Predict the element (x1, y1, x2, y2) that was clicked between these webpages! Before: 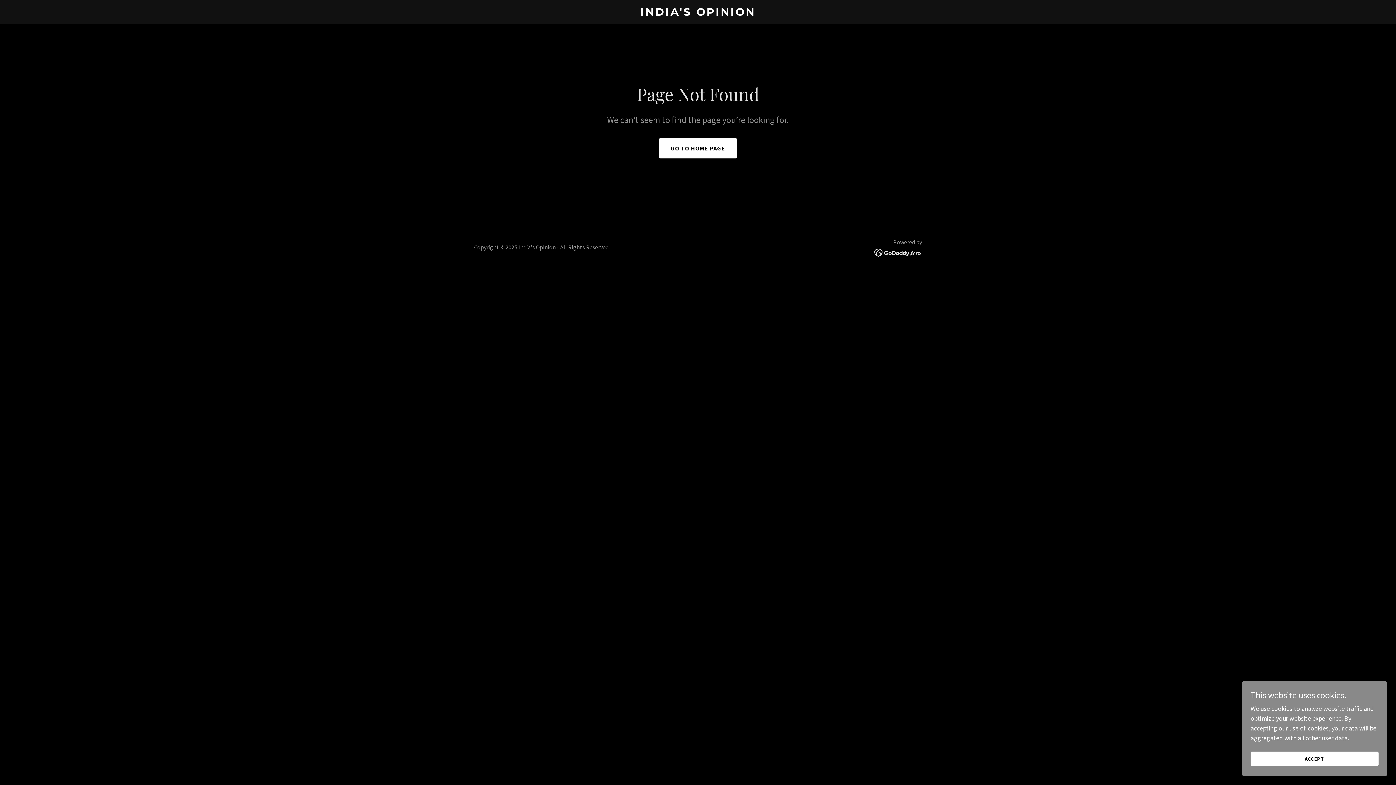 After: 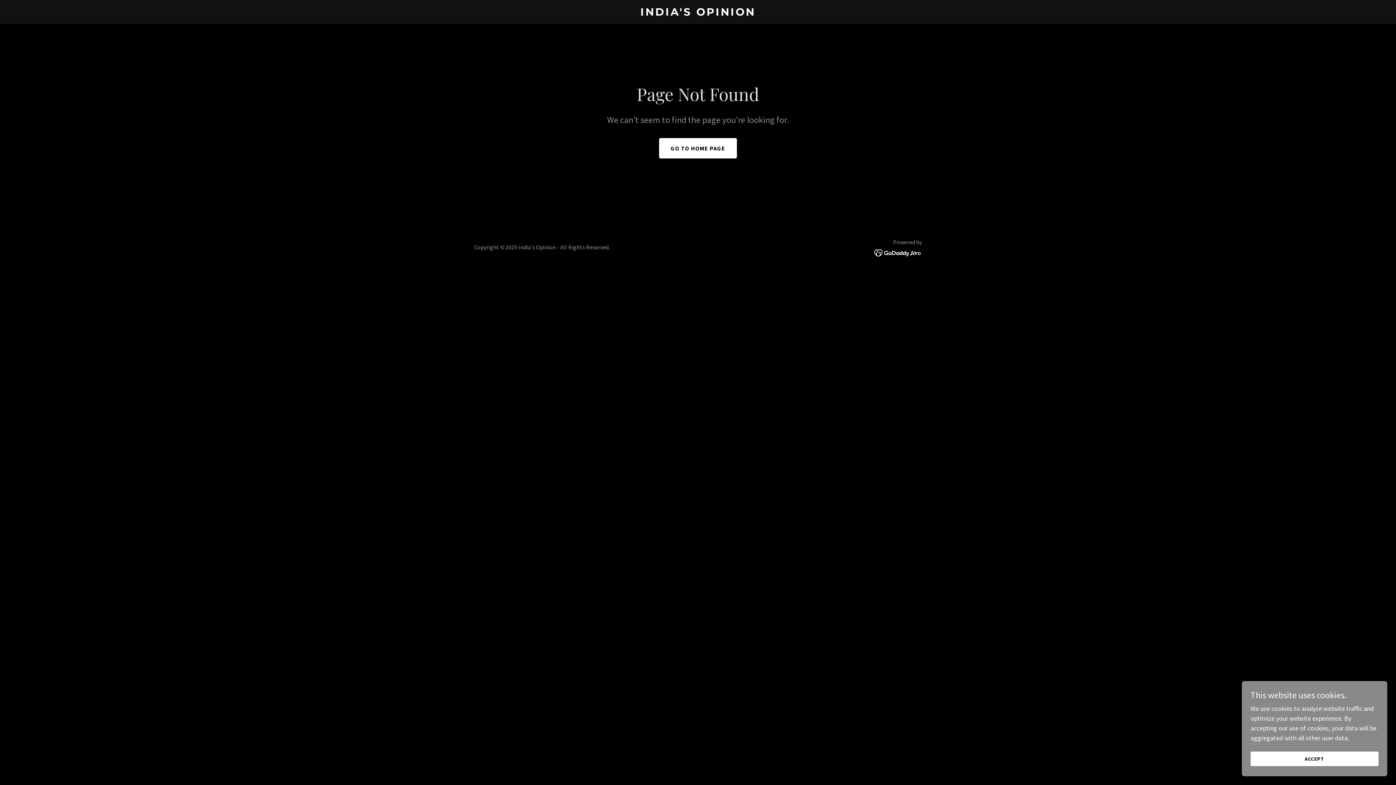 Action: bbox: (874, 248, 922, 256)